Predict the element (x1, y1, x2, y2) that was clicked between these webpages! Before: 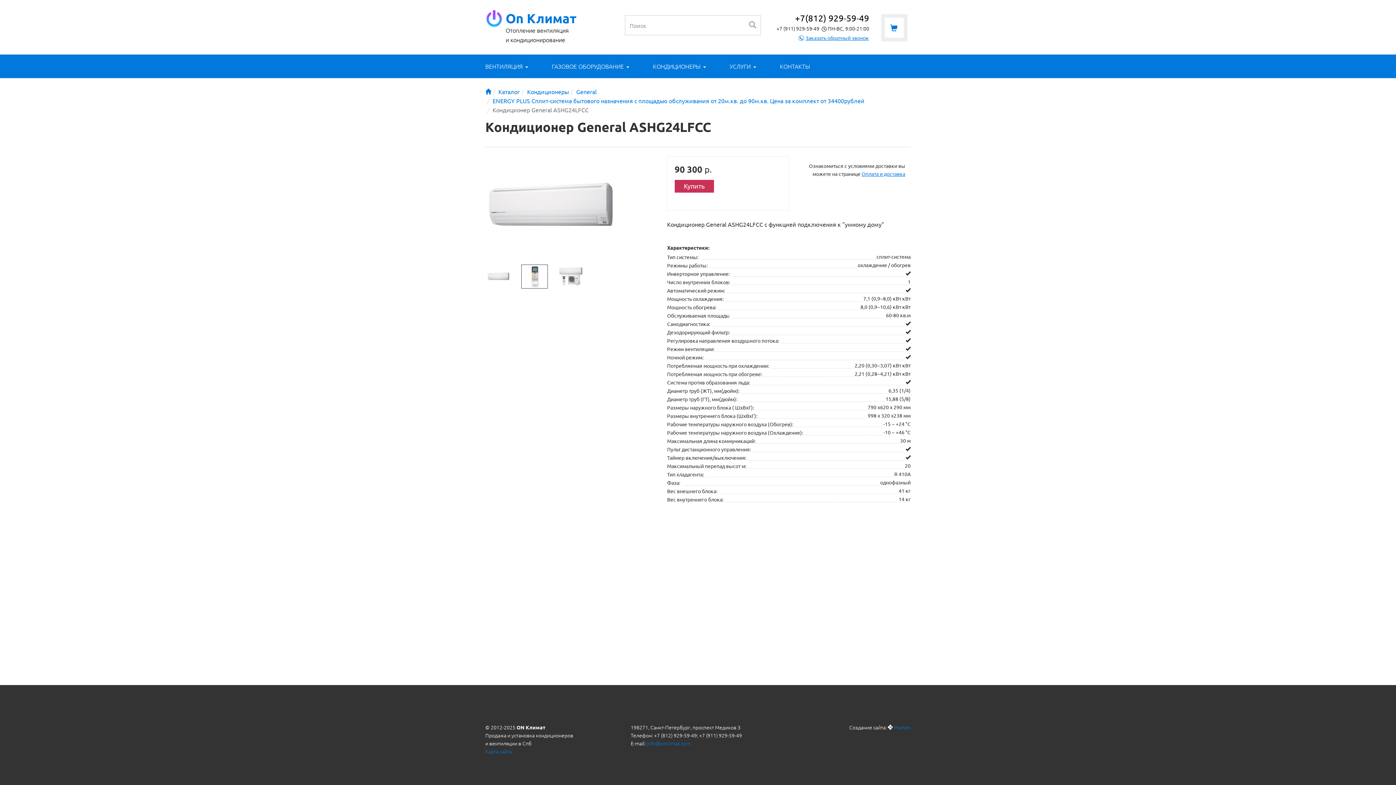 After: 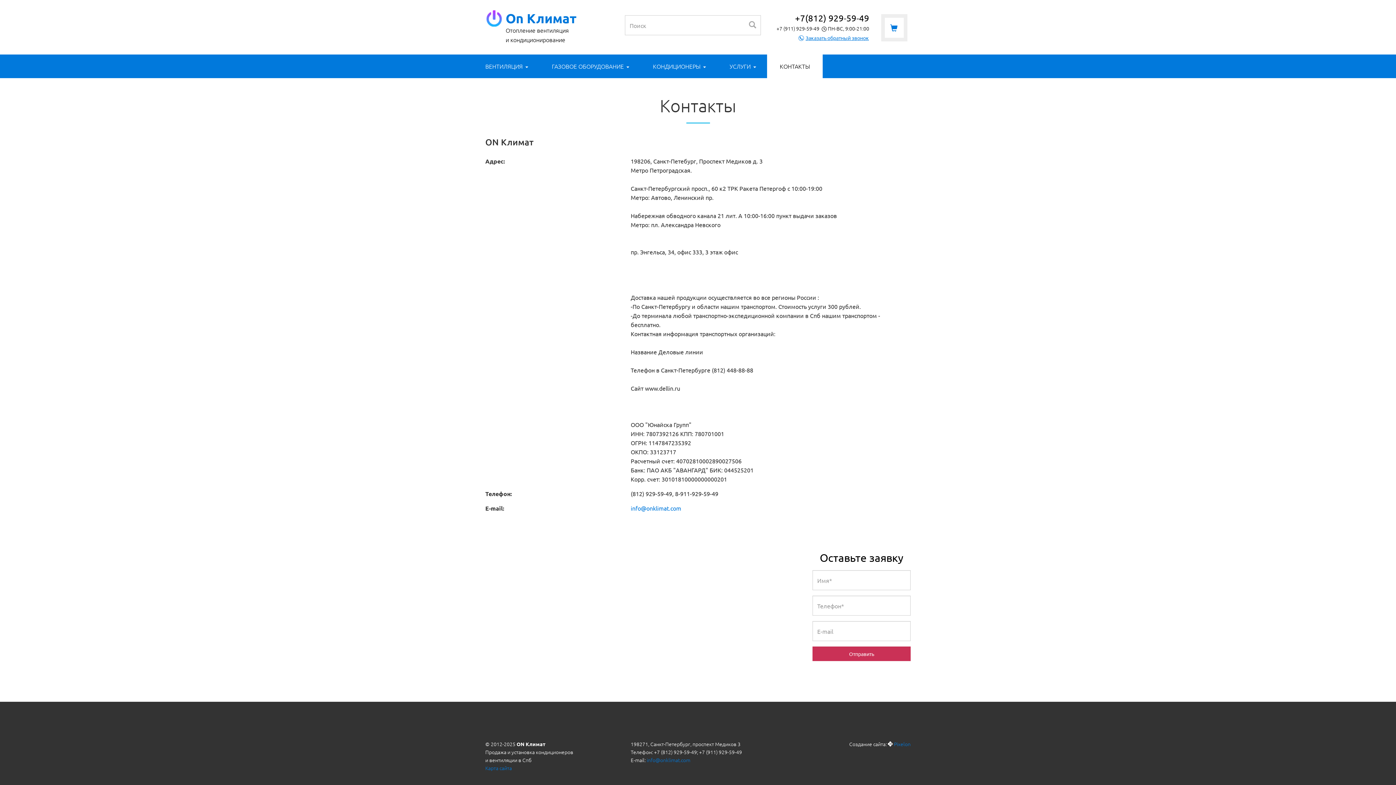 Action: bbox: (767, 54, 822, 78) label: КОНТАКТЫ